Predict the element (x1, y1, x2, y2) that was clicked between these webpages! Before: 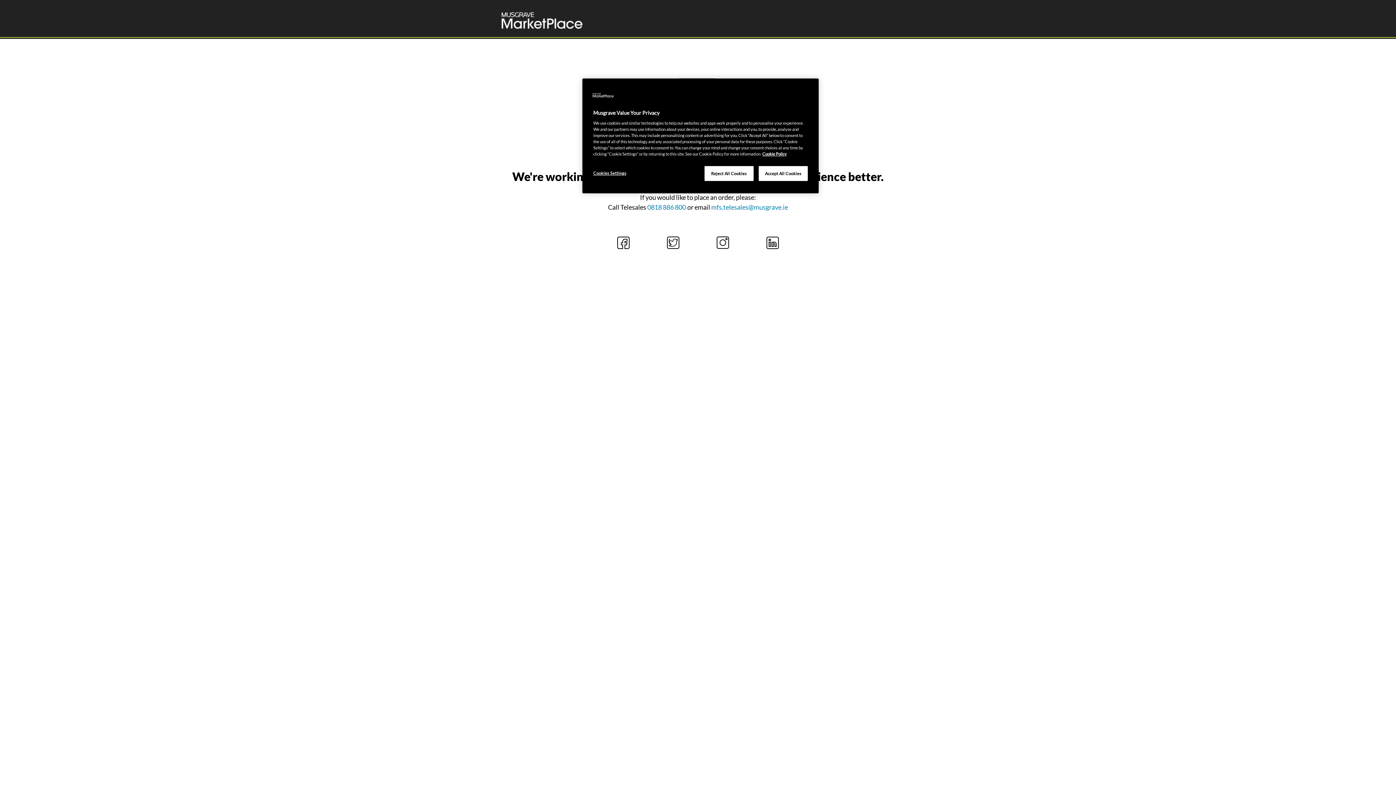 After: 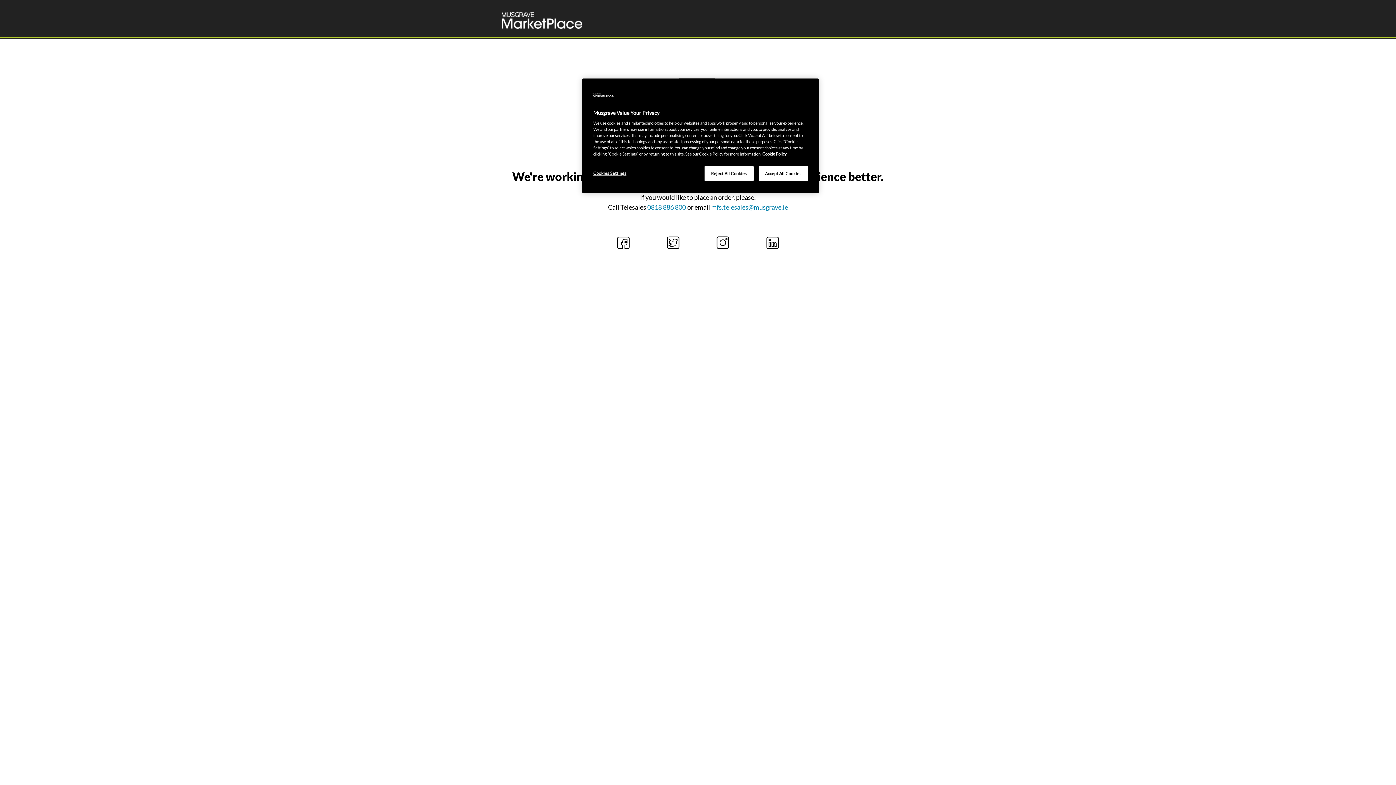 Action: bbox: (616, 238, 631, 245)